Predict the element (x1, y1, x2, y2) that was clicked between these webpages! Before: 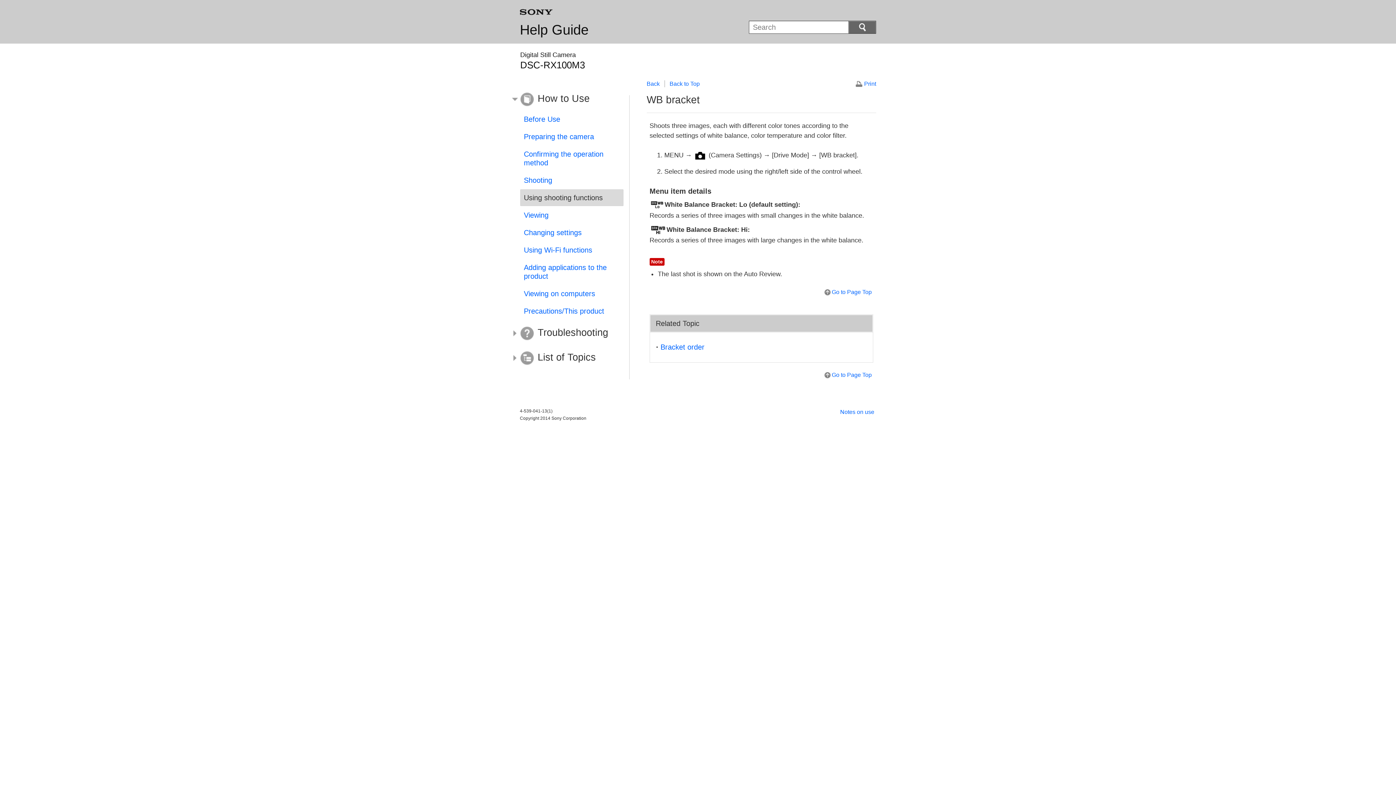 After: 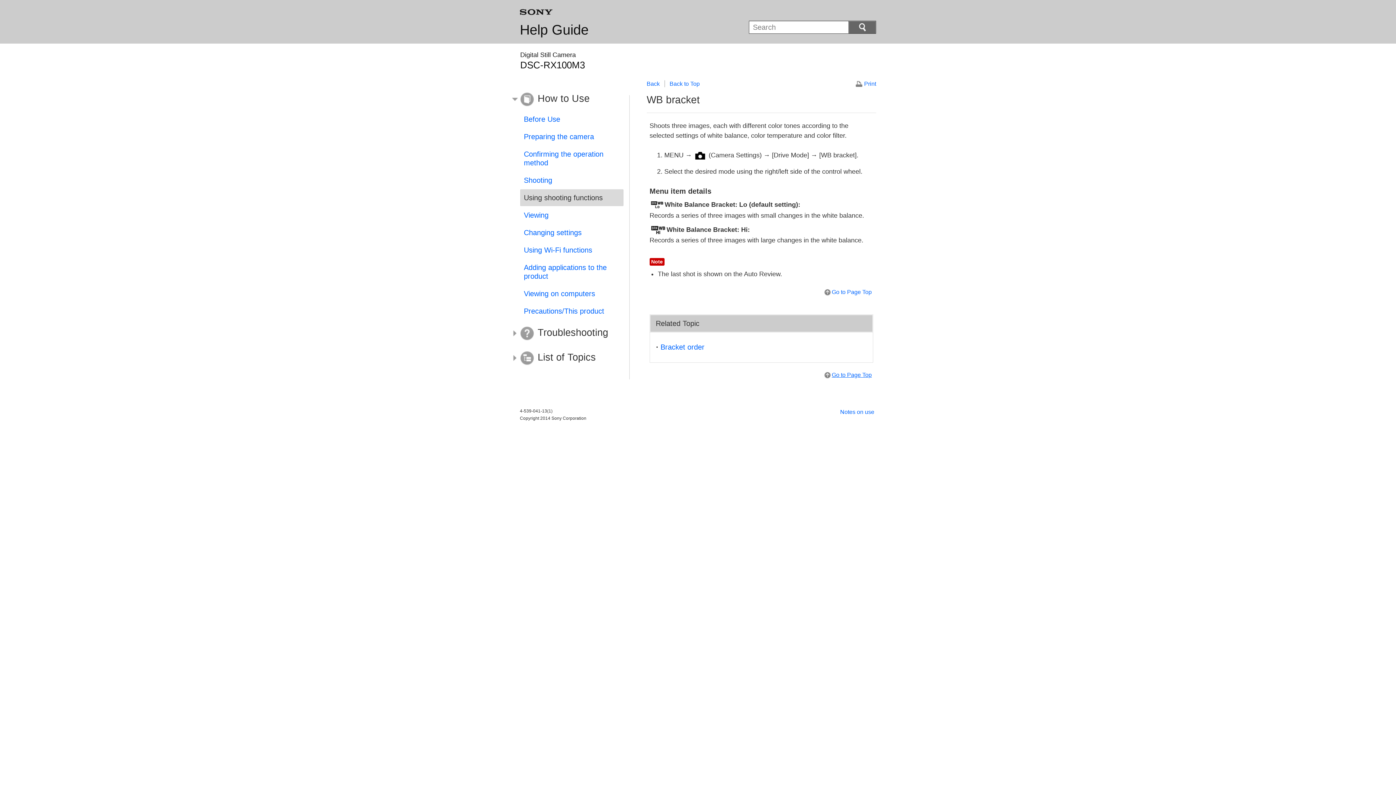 Action: bbox: (823, 371, 872, 379) label: Go to Page Top